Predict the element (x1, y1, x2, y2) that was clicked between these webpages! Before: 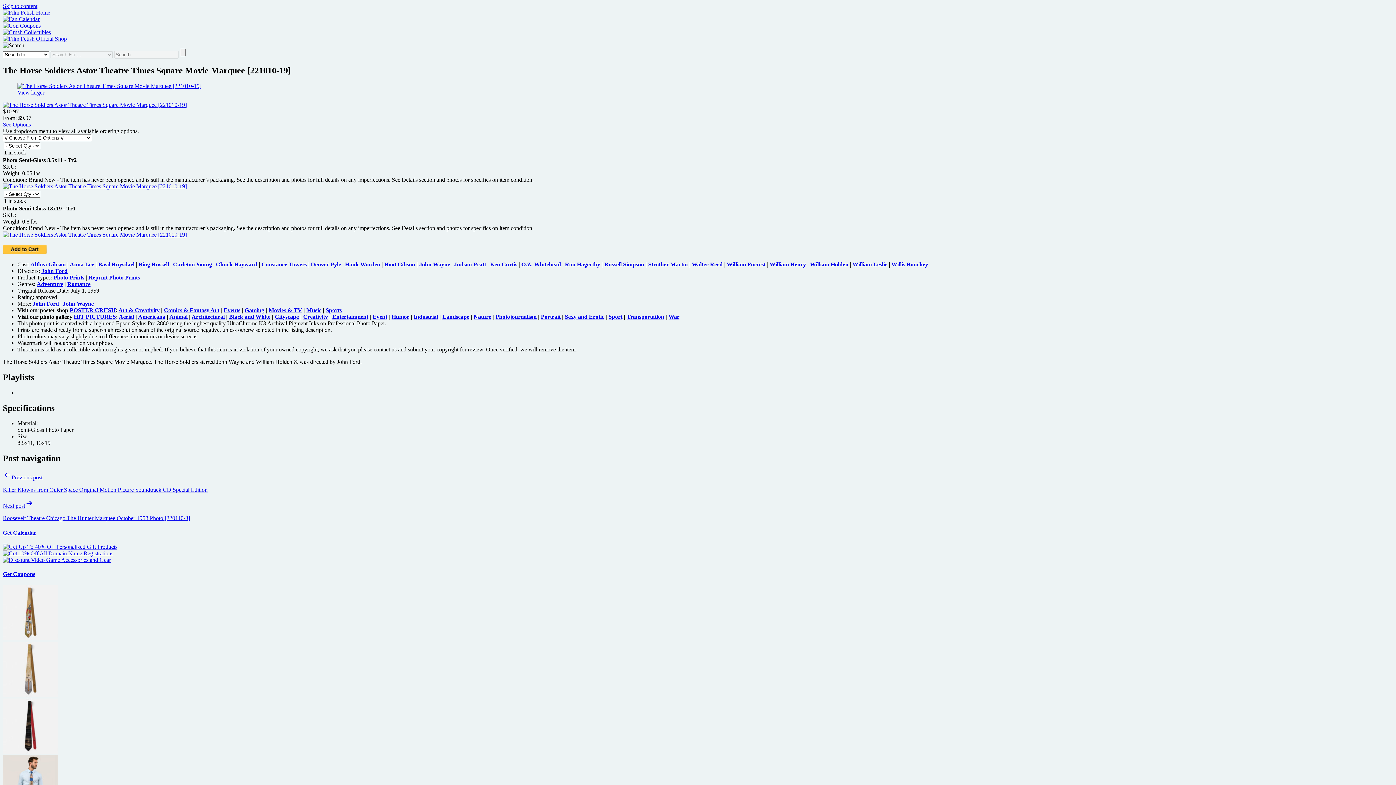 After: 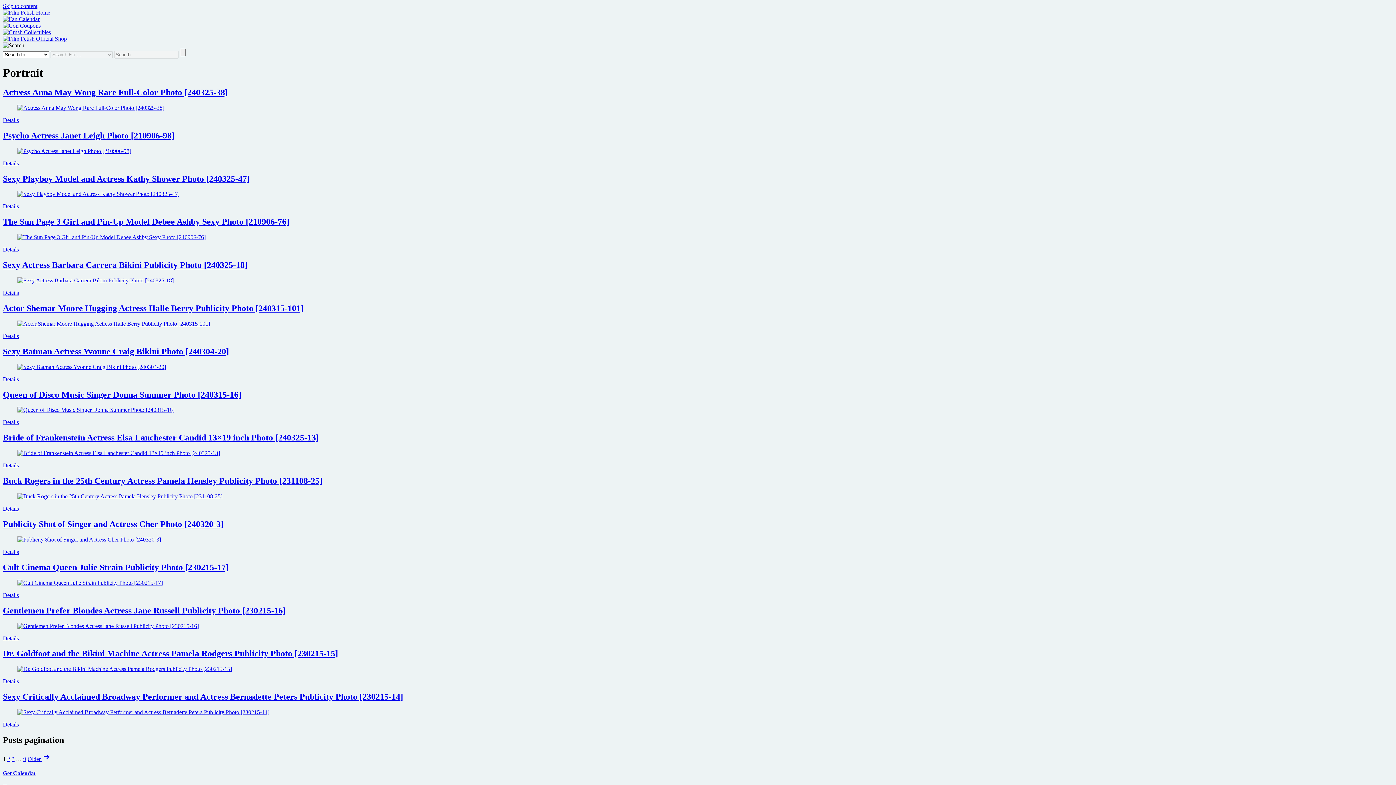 Action: label: Portrait bbox: (541, 313, 560, 319)